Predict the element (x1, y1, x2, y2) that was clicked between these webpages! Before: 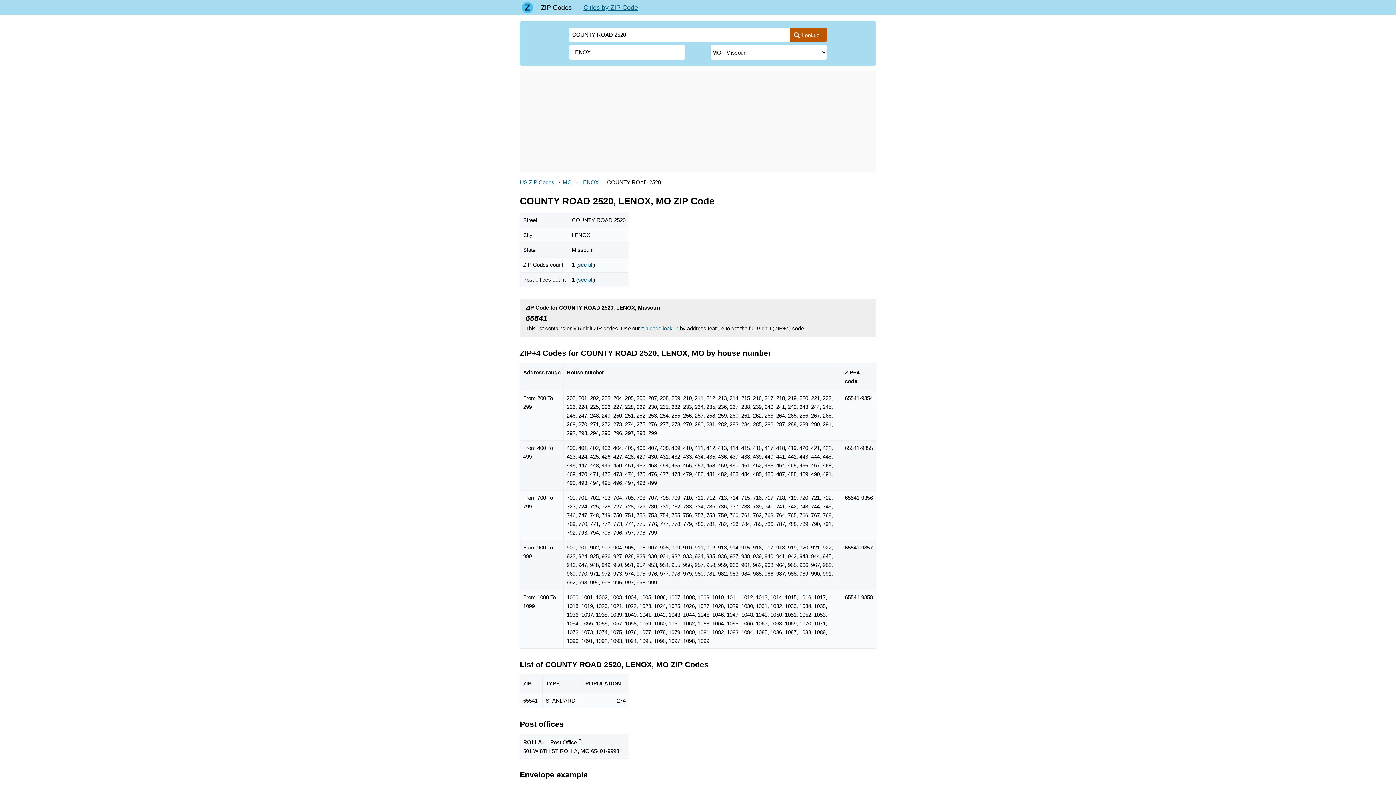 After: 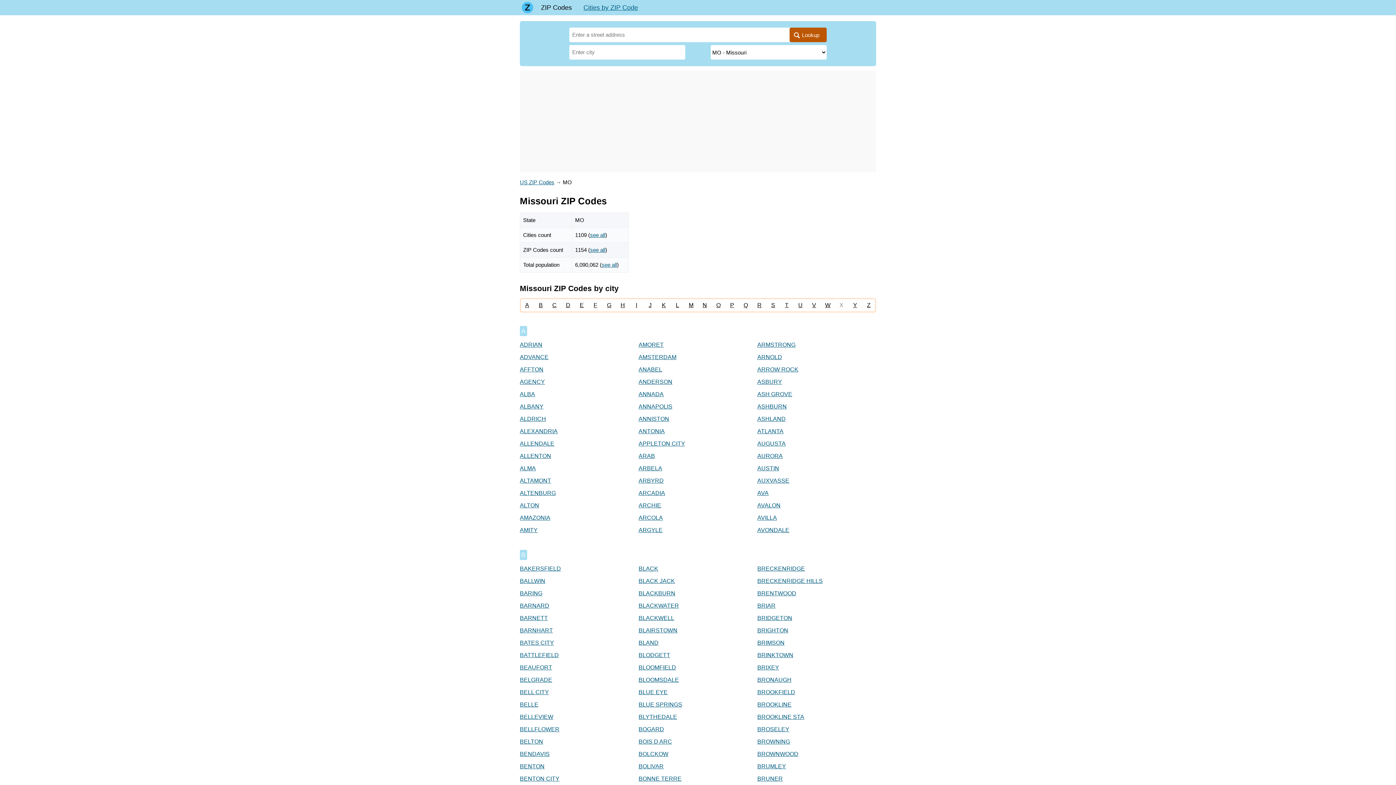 Action: bbox: (562, 179, 572, 185) label: MO